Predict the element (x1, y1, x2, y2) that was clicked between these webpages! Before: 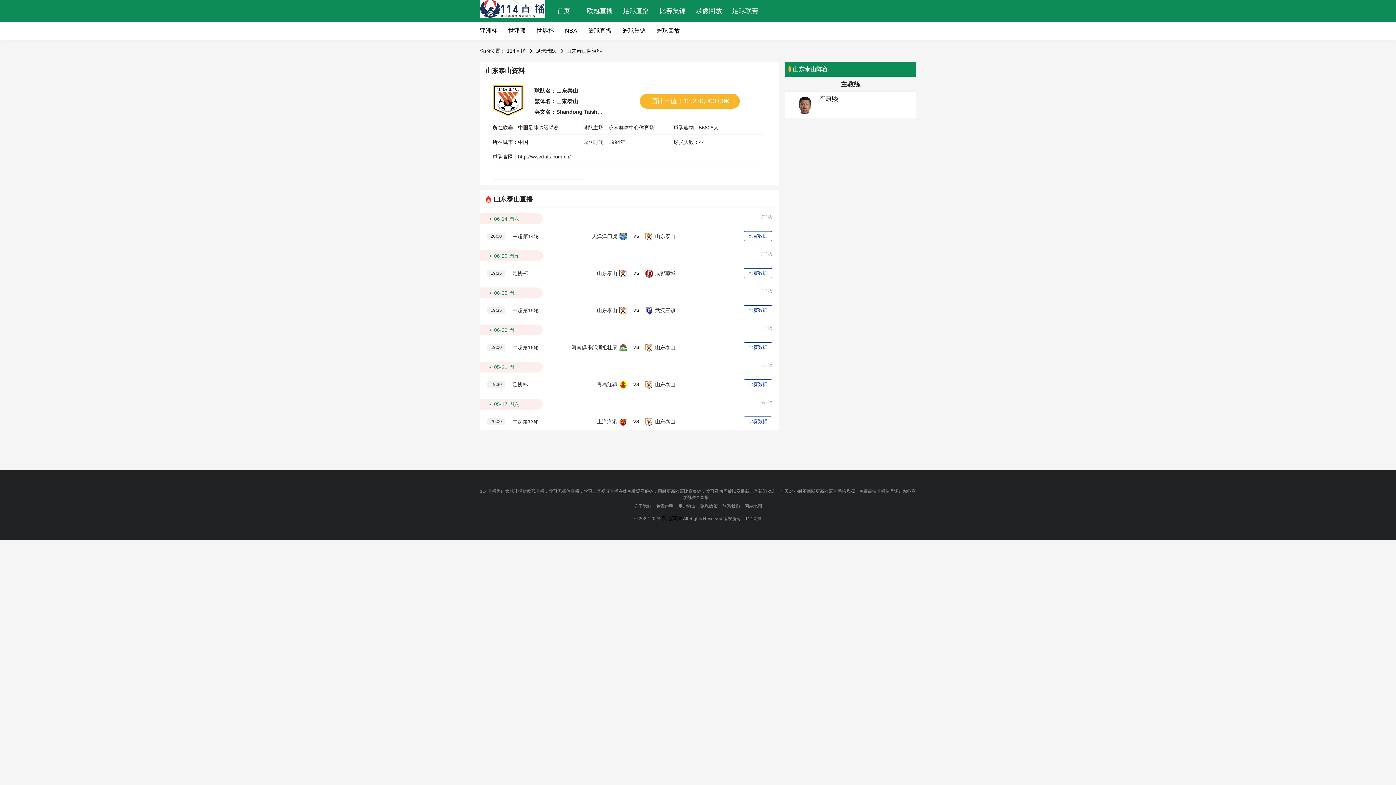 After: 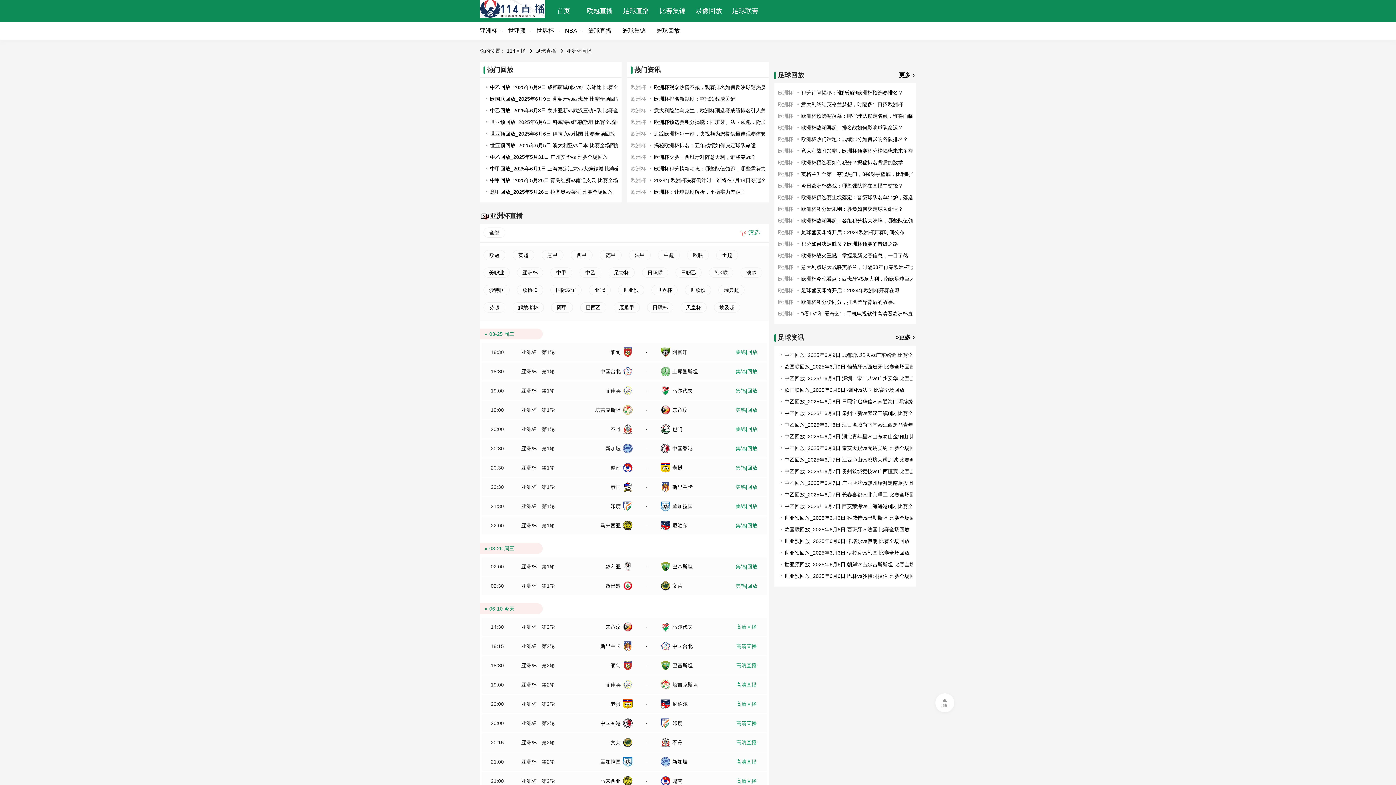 Action: bbox: (480, 21, 508, 40) label: 亚洲杯